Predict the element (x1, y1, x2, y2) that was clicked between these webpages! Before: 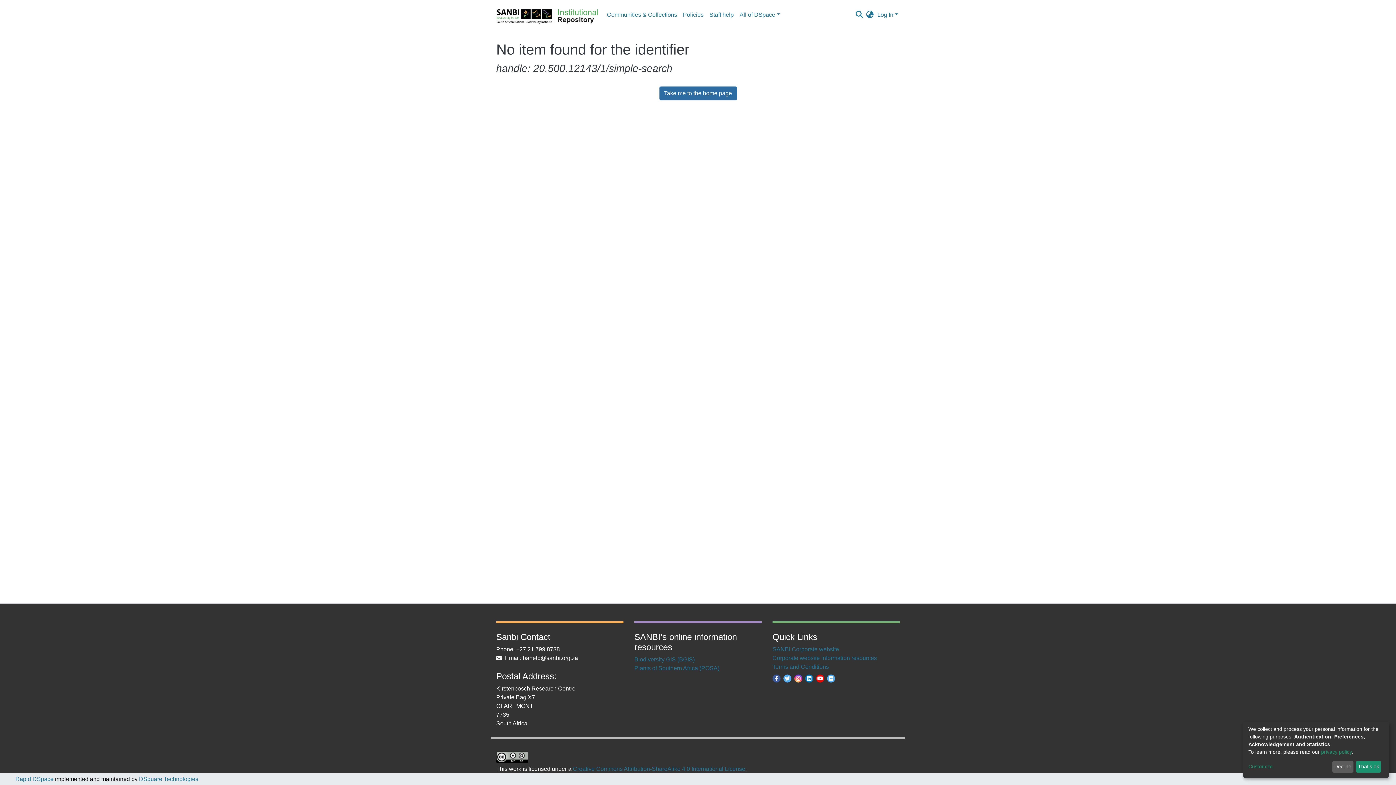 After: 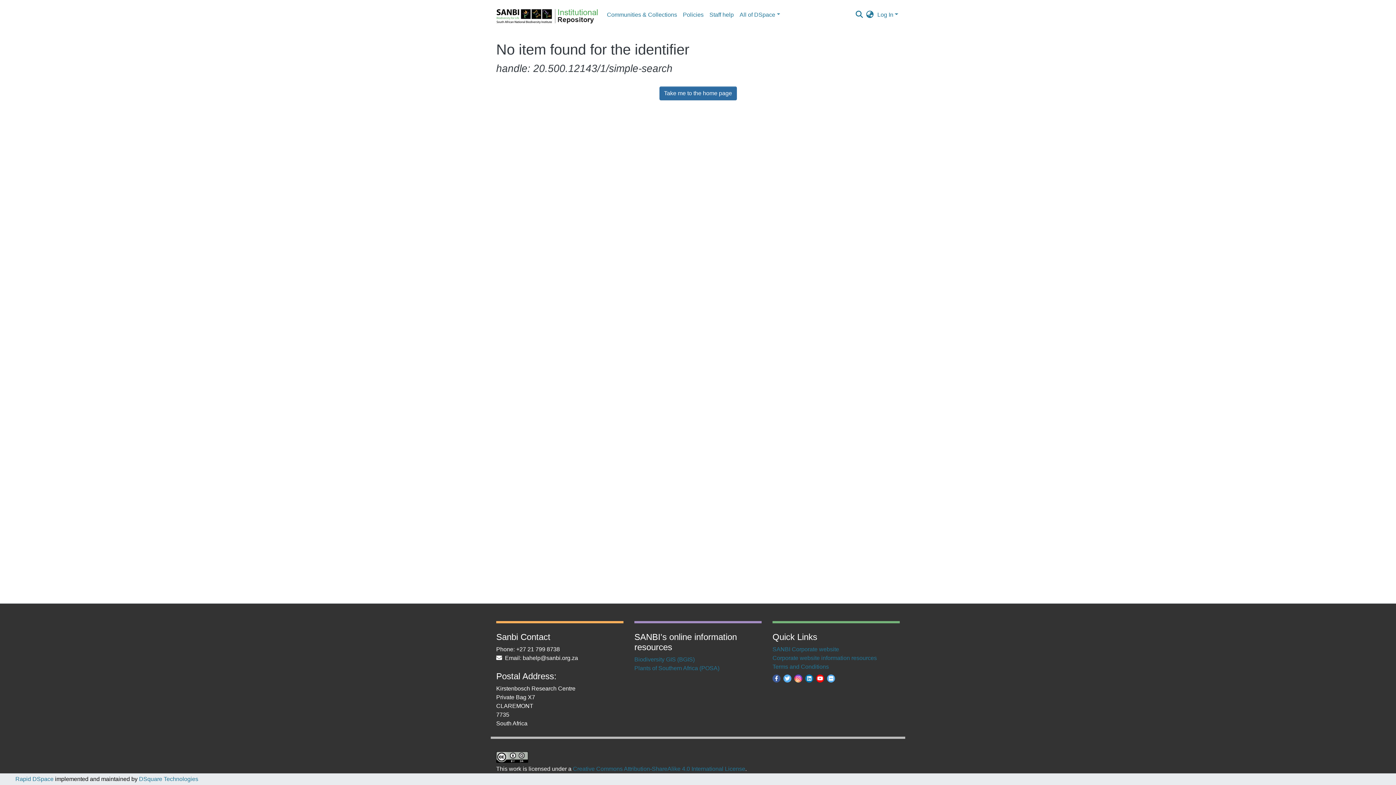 Action: label: That's ok bbox: (1356, 761, 1381, 773)